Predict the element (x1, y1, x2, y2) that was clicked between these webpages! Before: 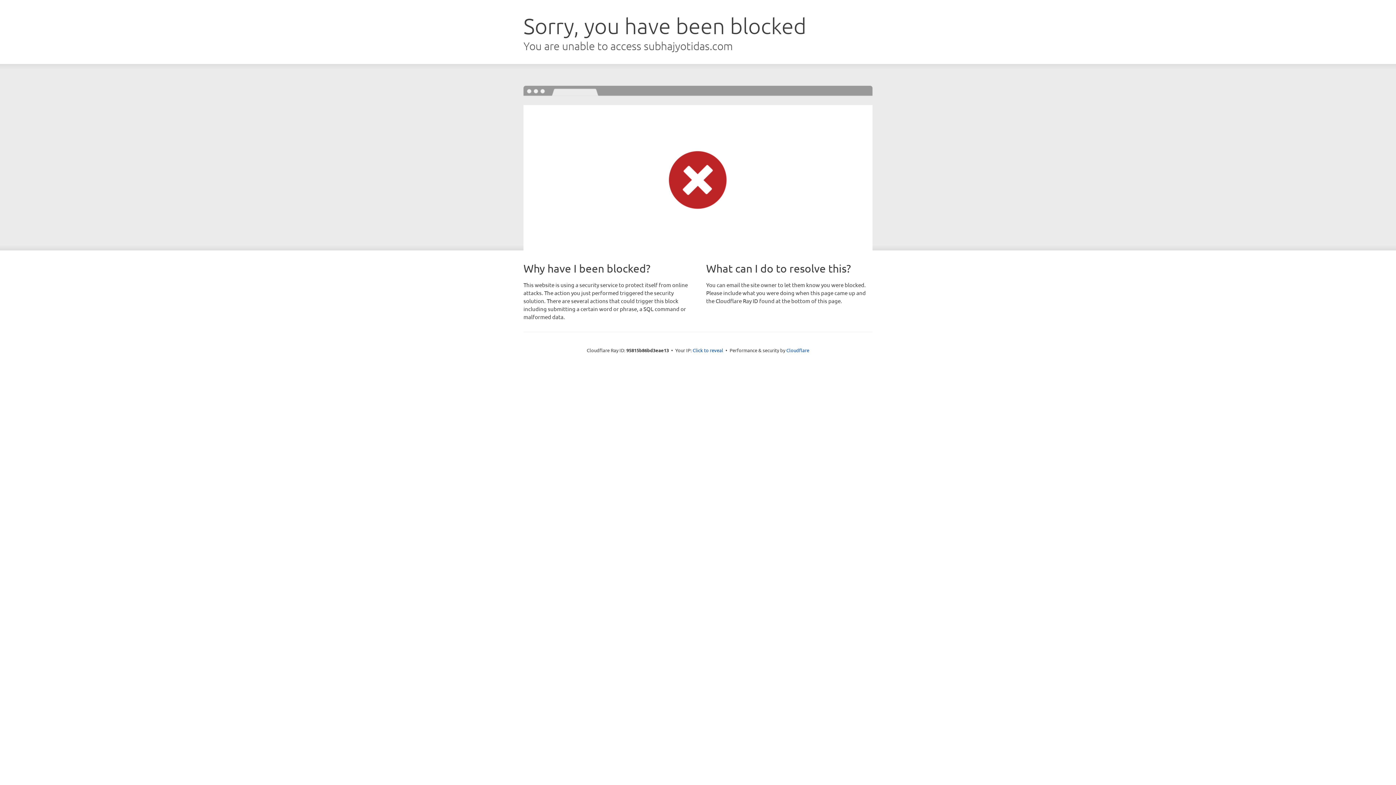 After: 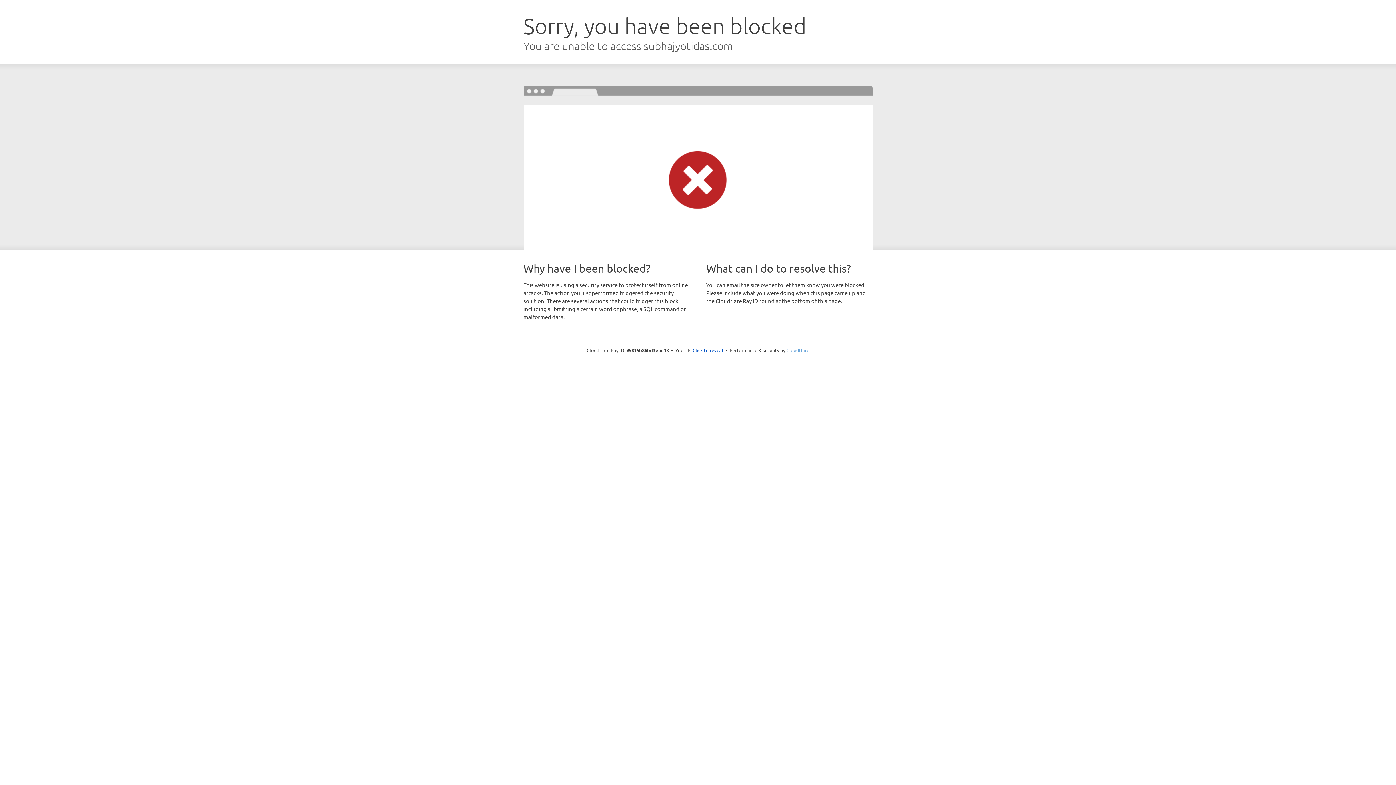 Action: label: Cloudflare bbox: (786, 347, 809, 353)